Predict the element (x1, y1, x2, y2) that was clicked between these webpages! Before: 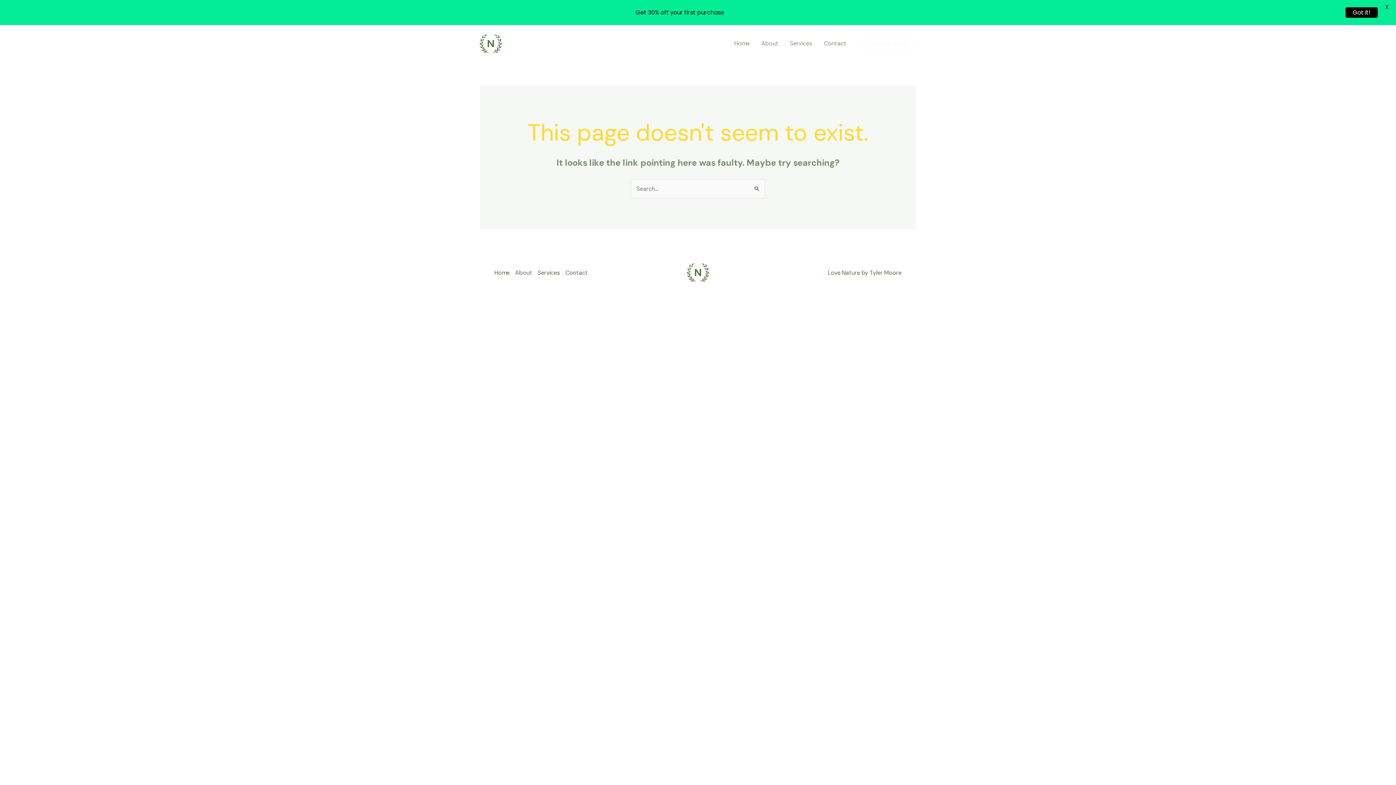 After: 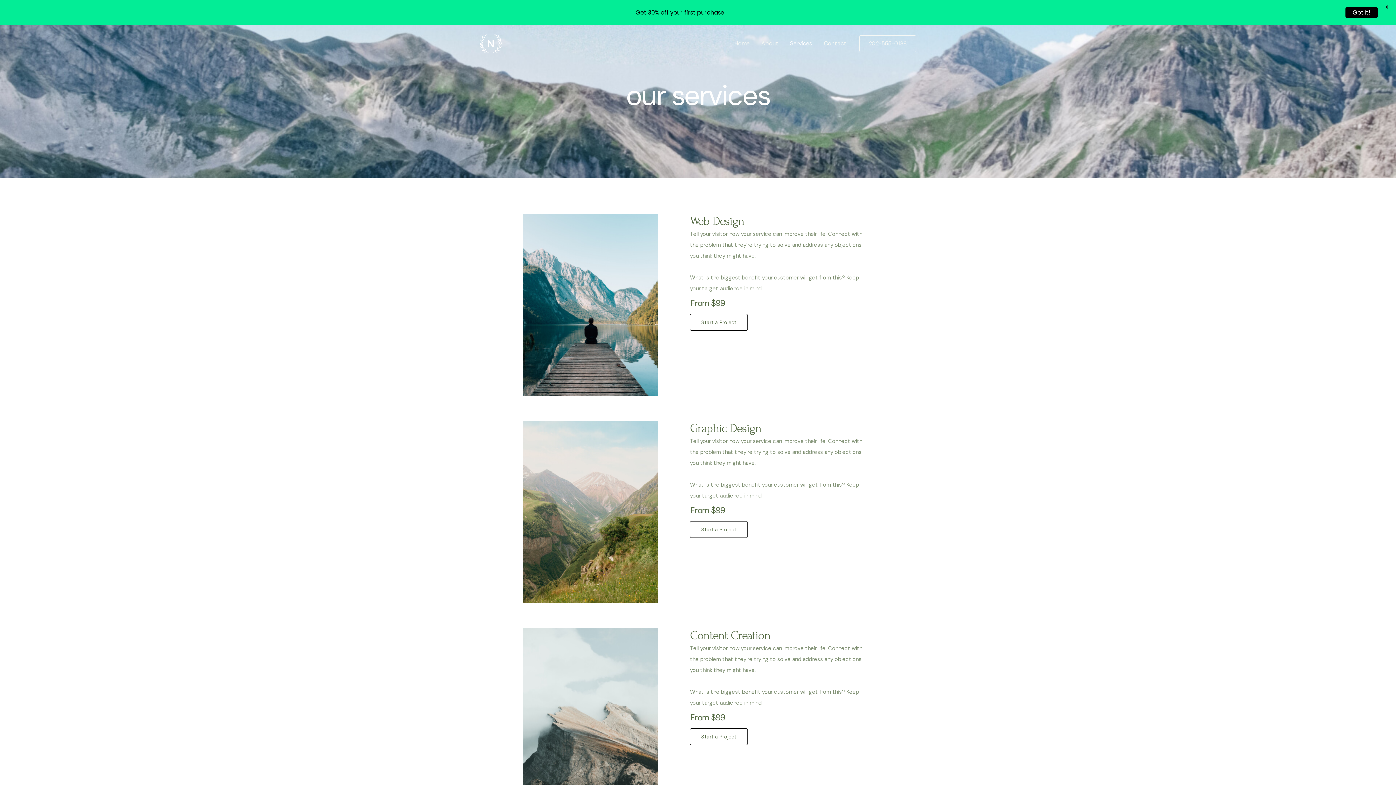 Action: bbox: (784, 30, 818, 56) label: Services